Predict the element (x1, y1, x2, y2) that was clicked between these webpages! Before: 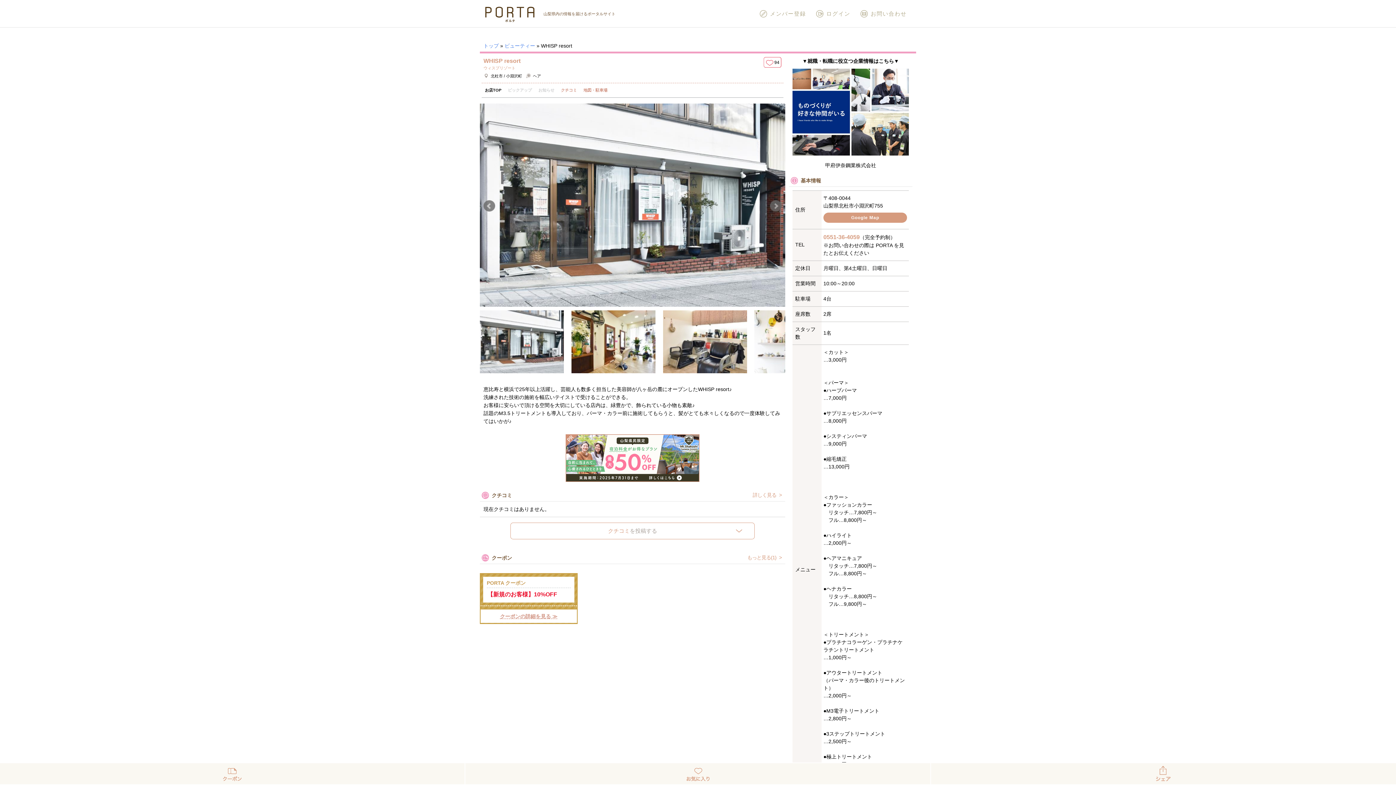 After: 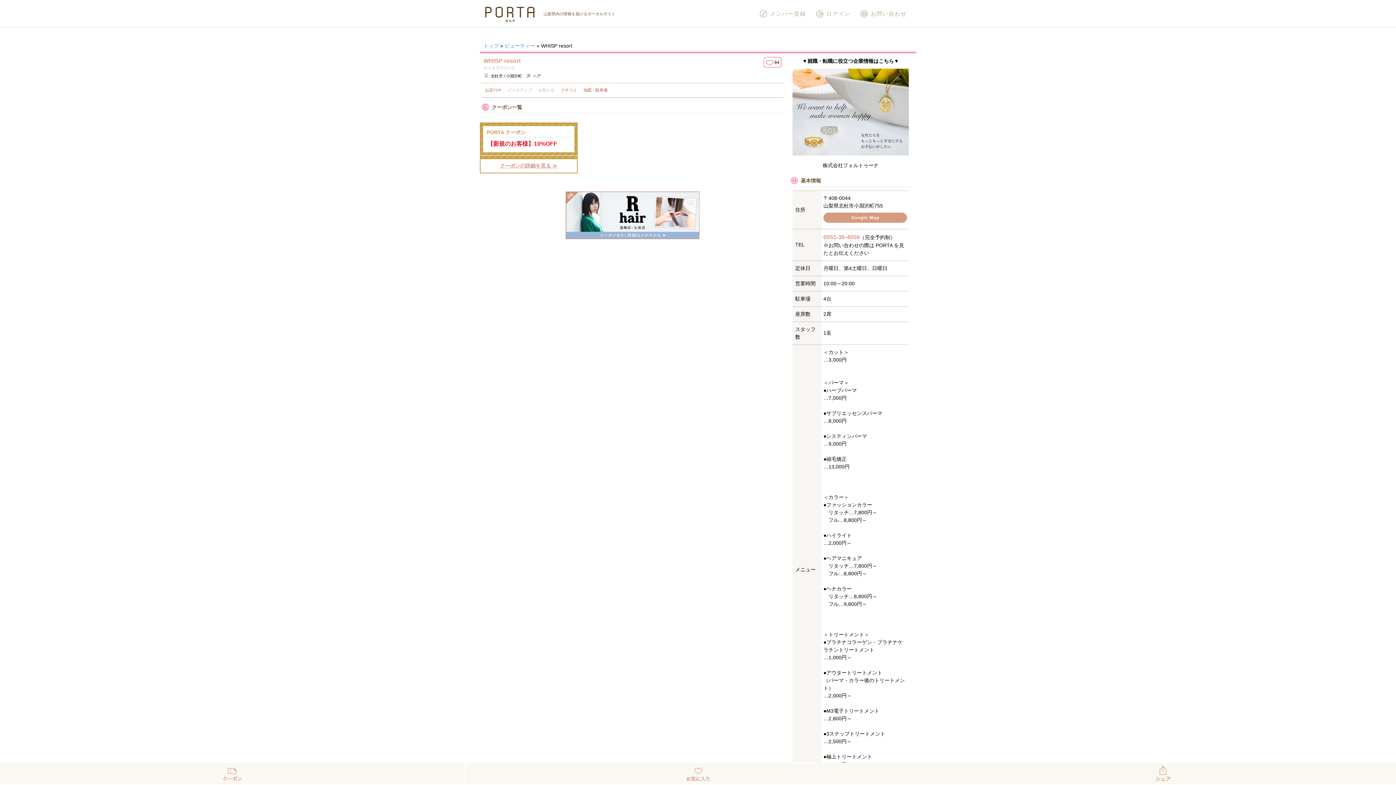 Action: bbox: (743, 552, 785, 563) label: もっと見る(1)